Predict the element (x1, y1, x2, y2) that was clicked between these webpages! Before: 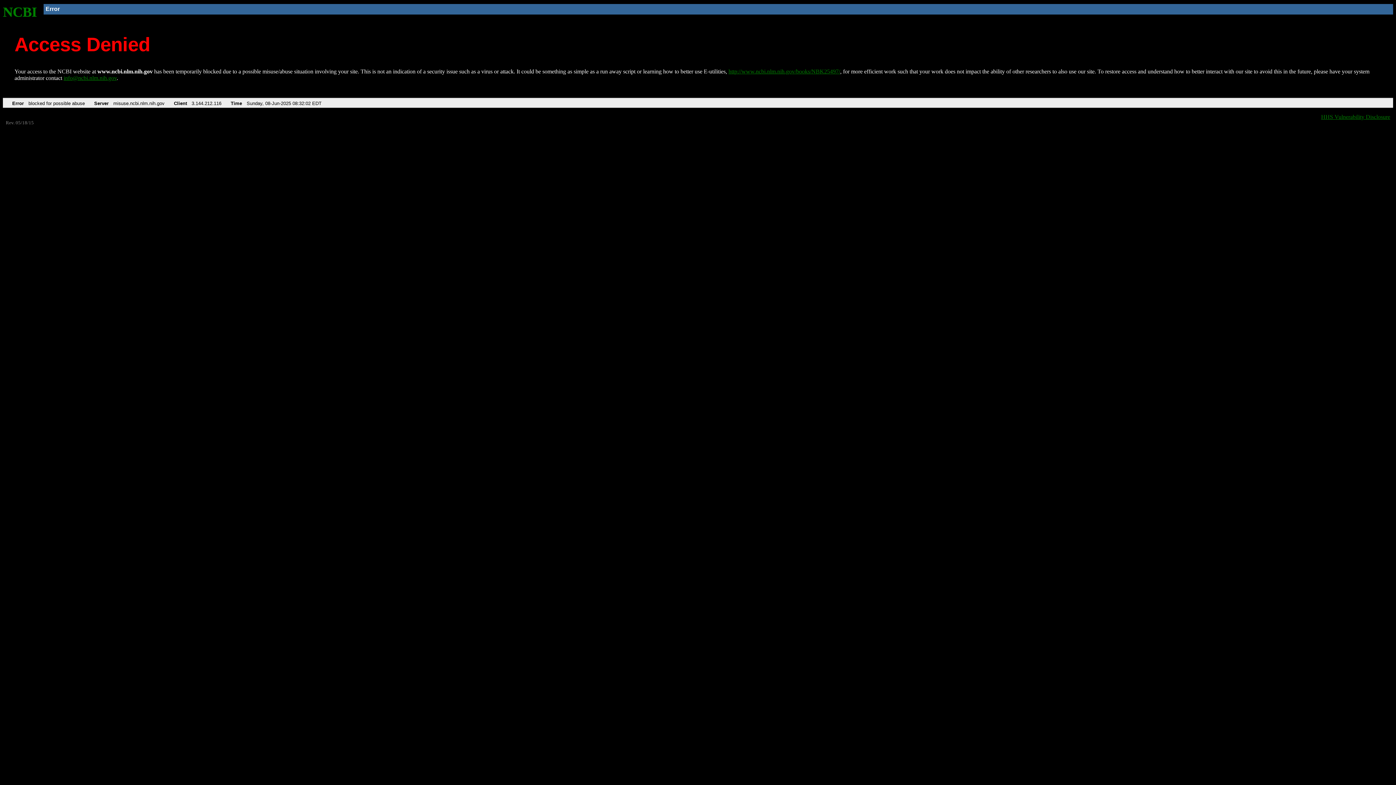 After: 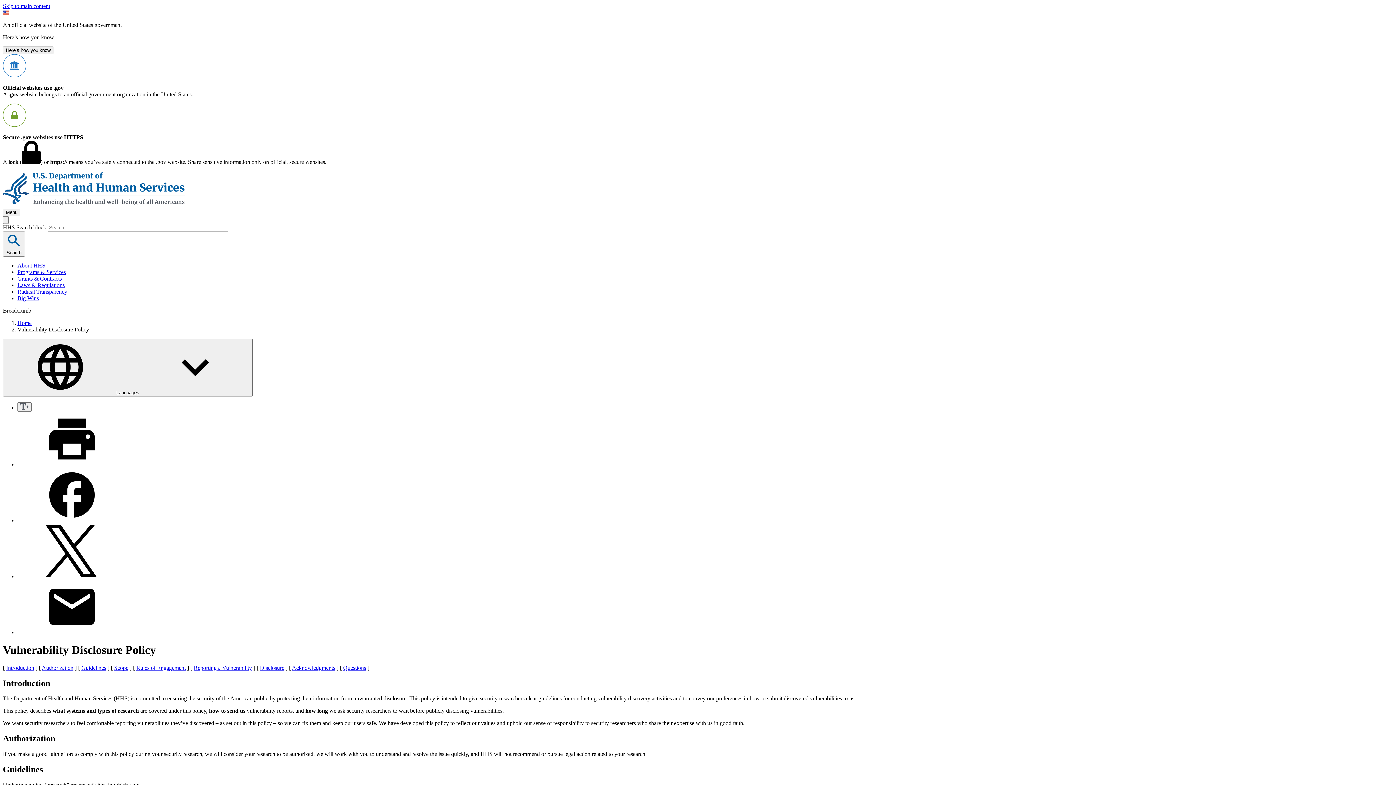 Action: label: HHS Vulnerability Disclosure bbox: (1321, 113, 1390, 119)